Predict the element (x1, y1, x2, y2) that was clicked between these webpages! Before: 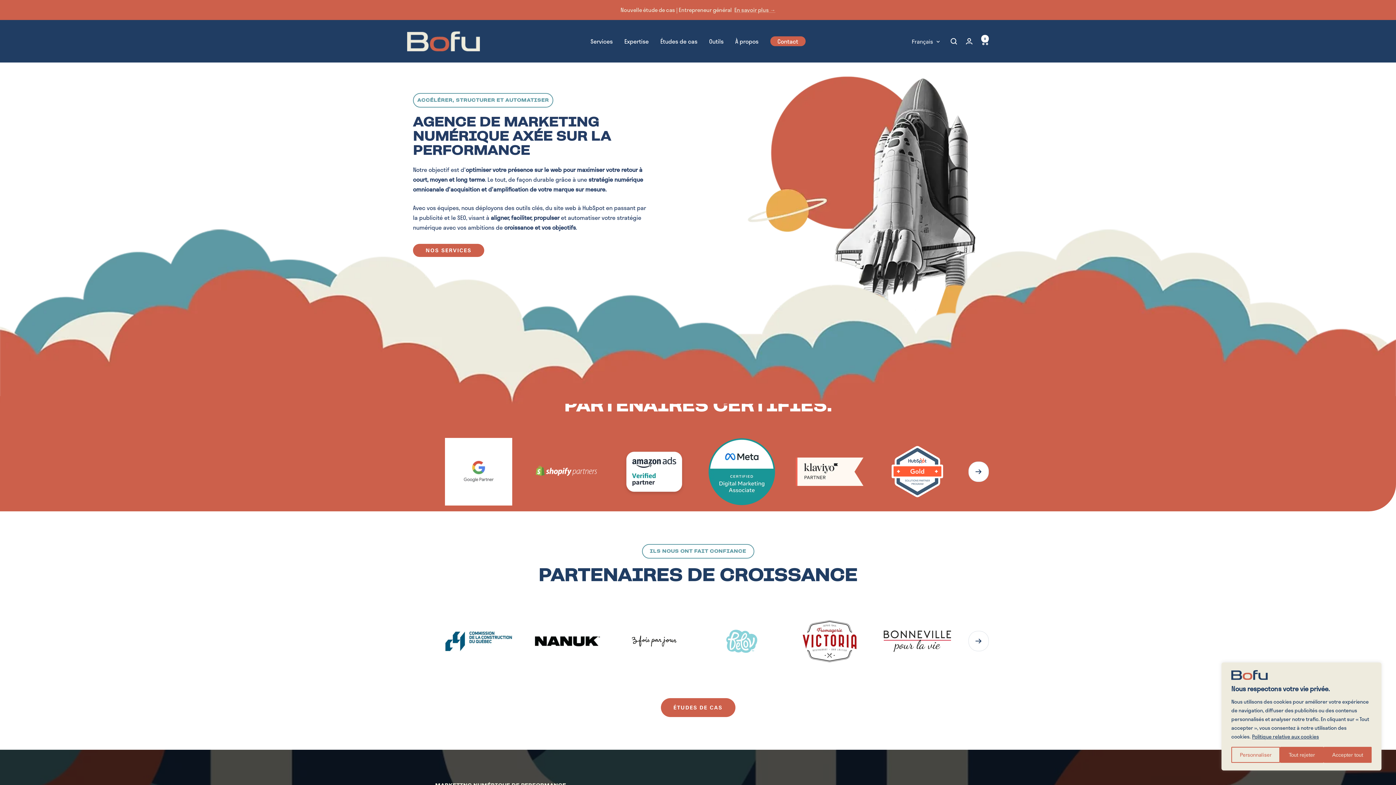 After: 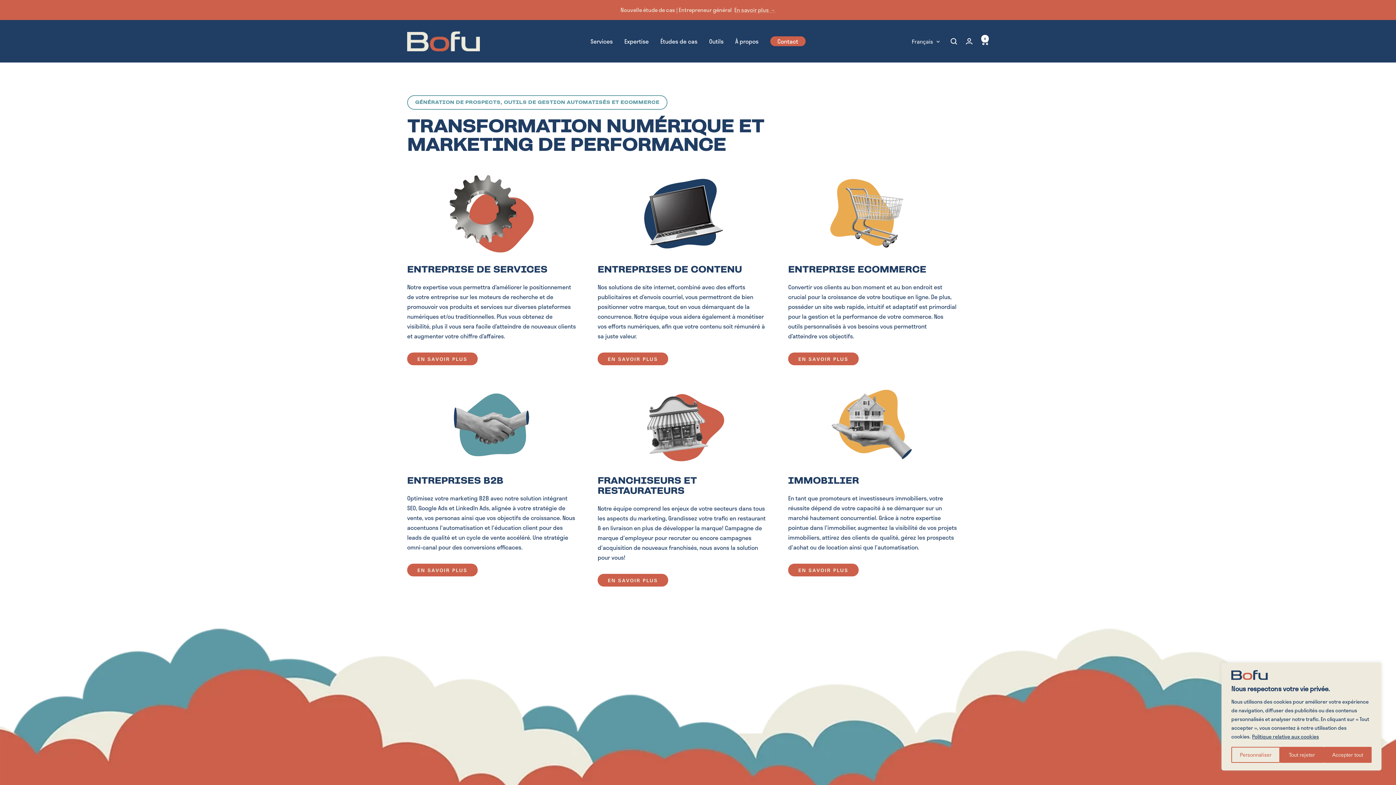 Action: label: Expertise bbox: (624, 36, 648, 46)